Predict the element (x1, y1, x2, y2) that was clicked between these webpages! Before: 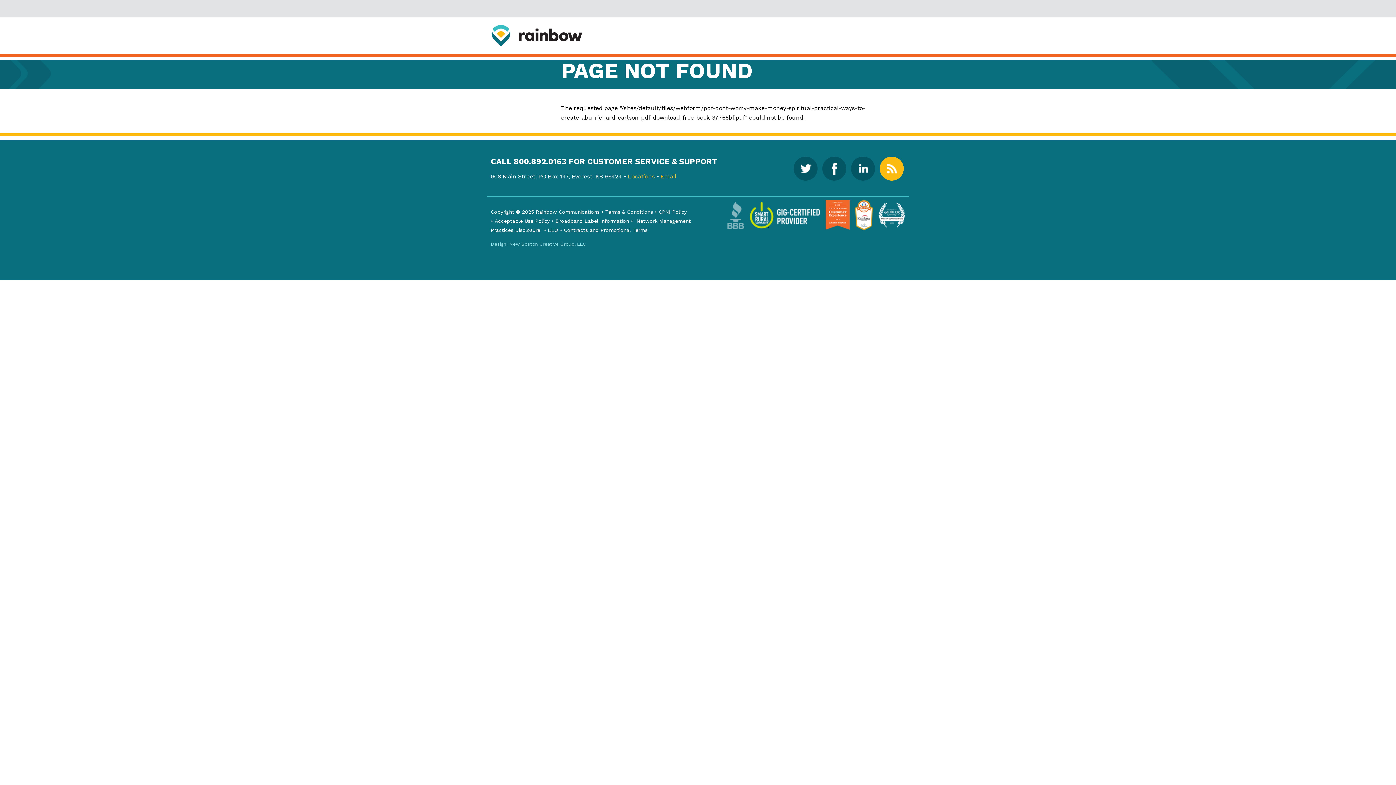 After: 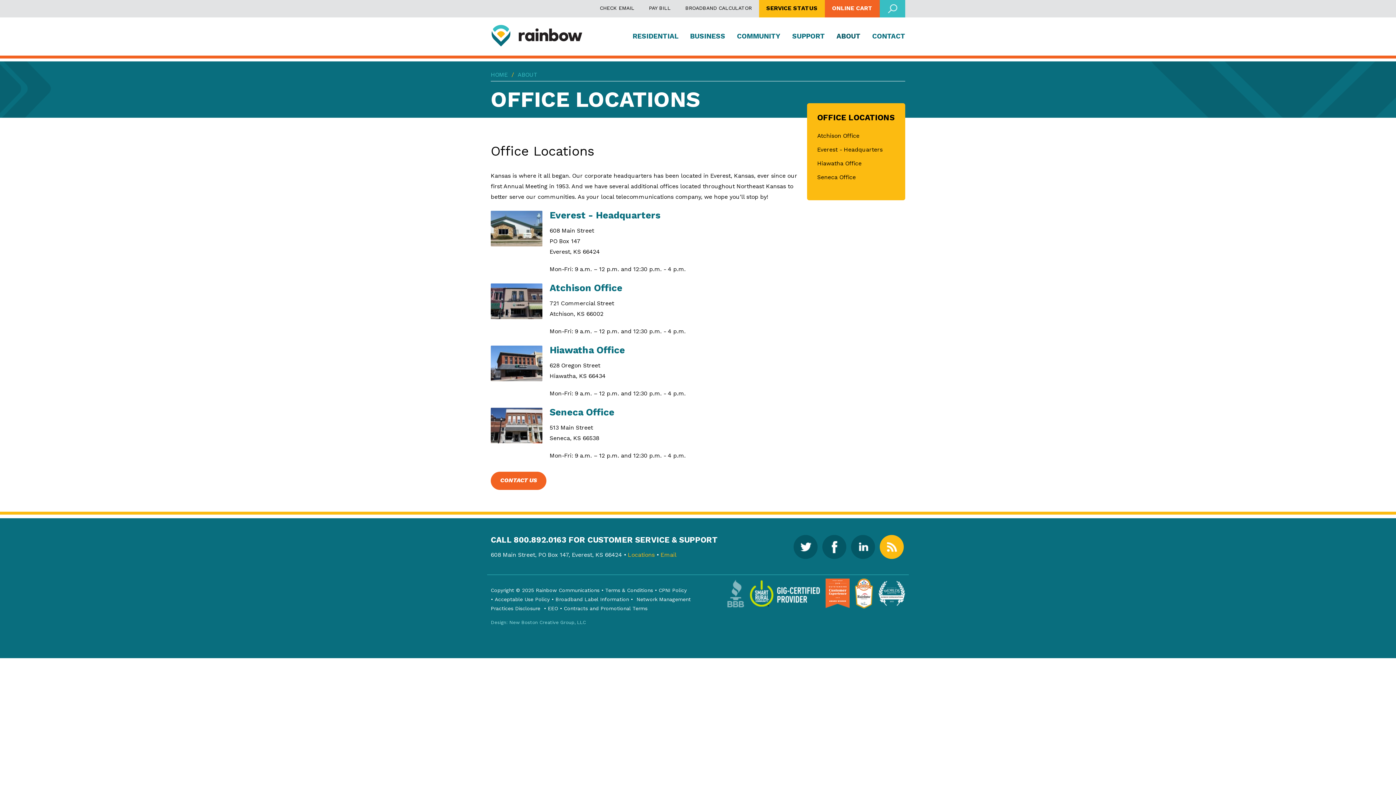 Action: label: Locations bbox: (628, 172, 654, 179)